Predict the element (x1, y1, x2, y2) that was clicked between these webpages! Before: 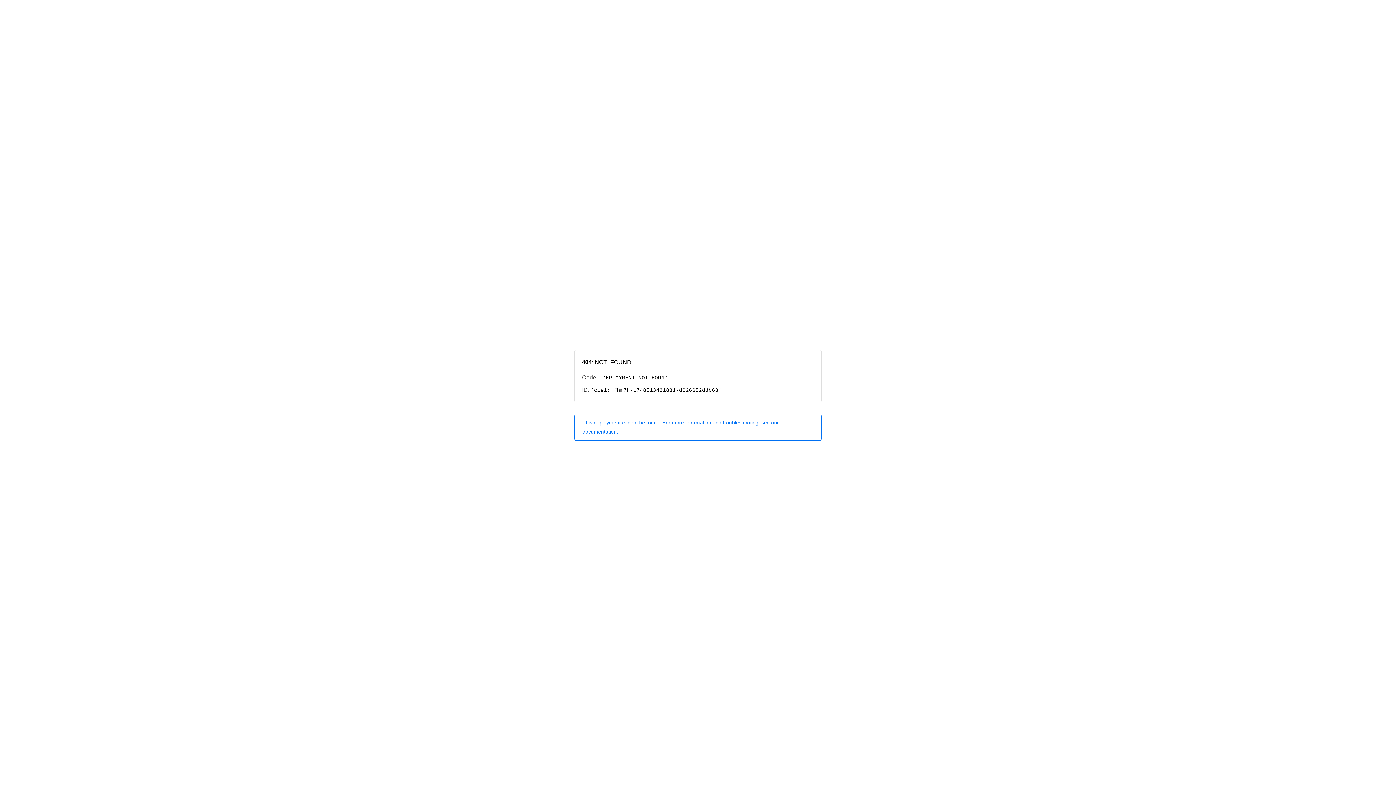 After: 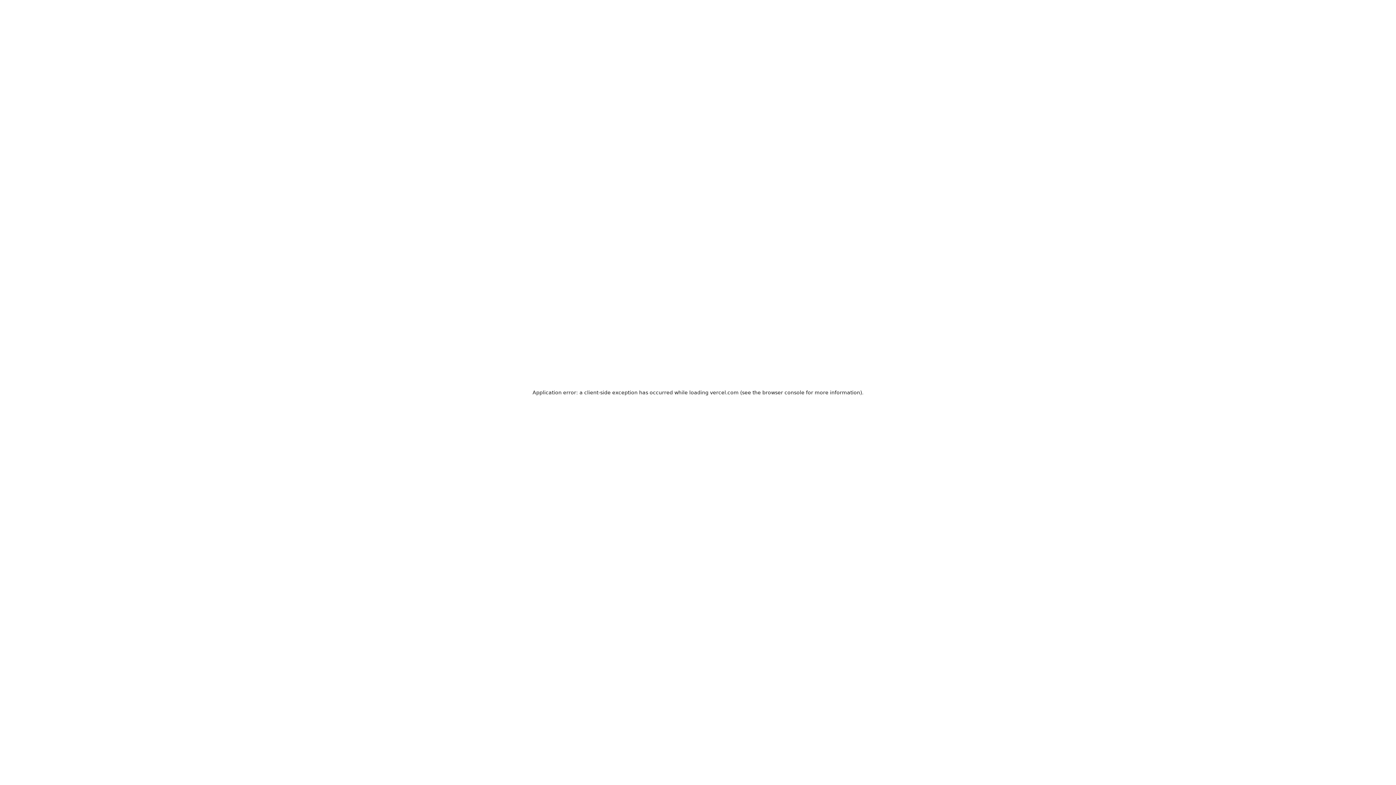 Action: label: This deployment cannot be found. For more information and troubleshooting, see our documentation. bbox: (574, 414, 821, 440)